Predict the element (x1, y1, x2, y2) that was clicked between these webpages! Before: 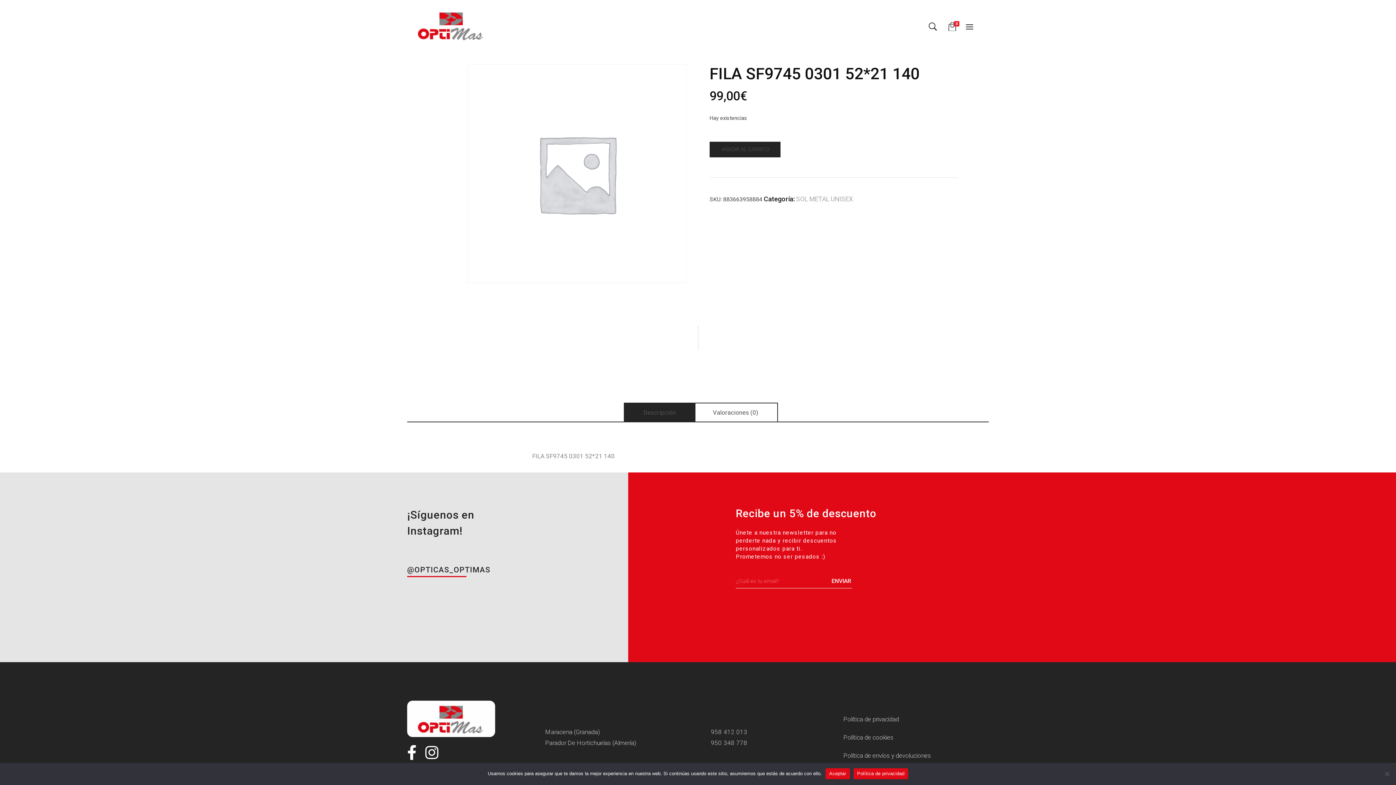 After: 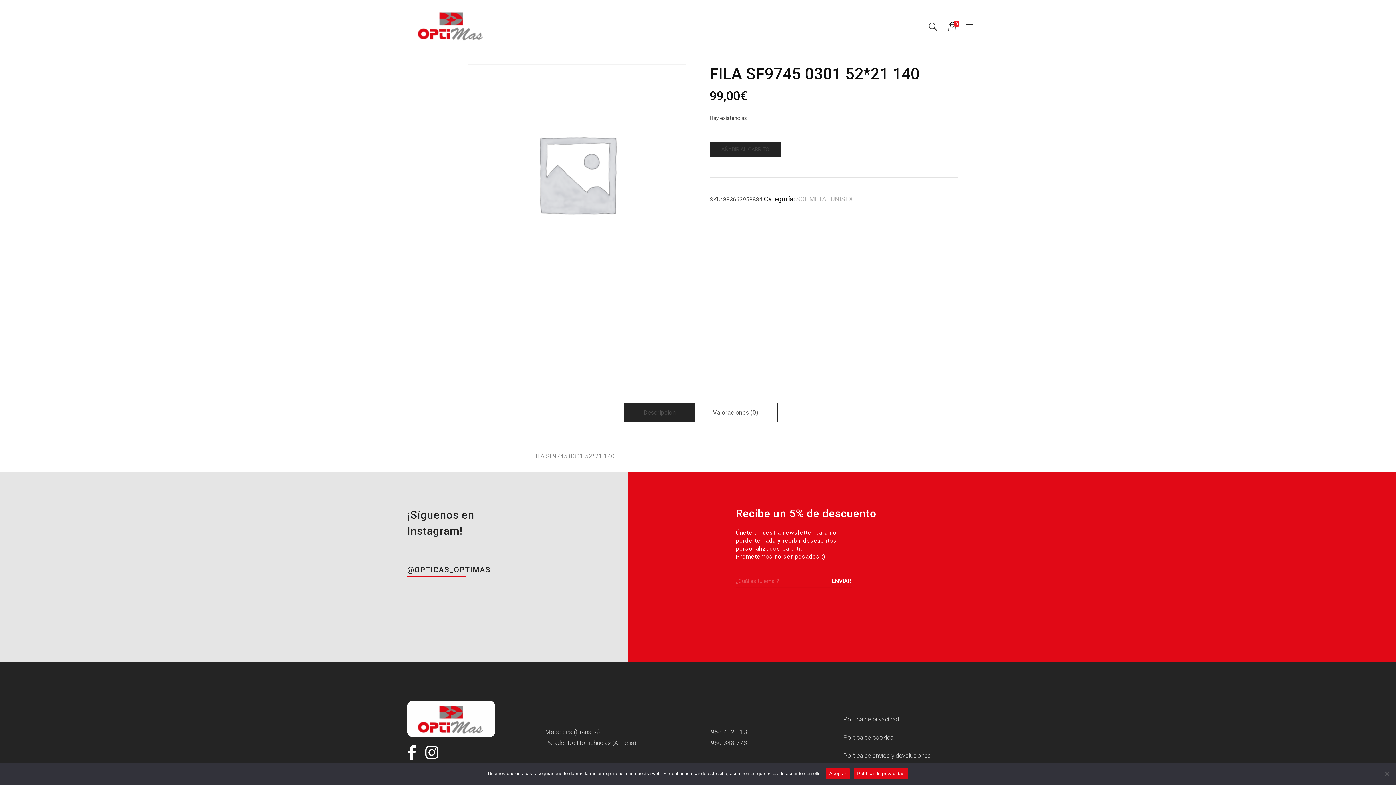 Action: label: Política de privacidad bbox: (853, 768, 908, 779)